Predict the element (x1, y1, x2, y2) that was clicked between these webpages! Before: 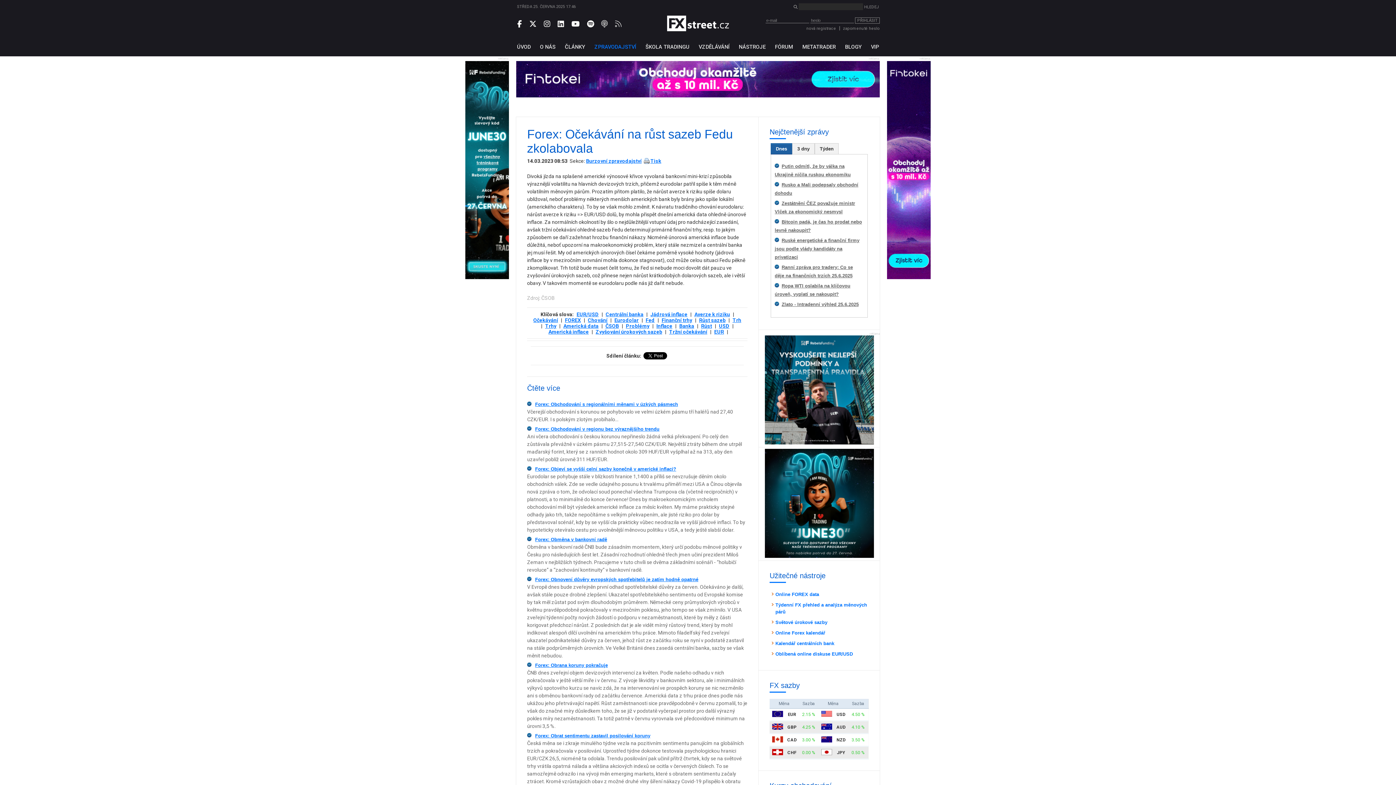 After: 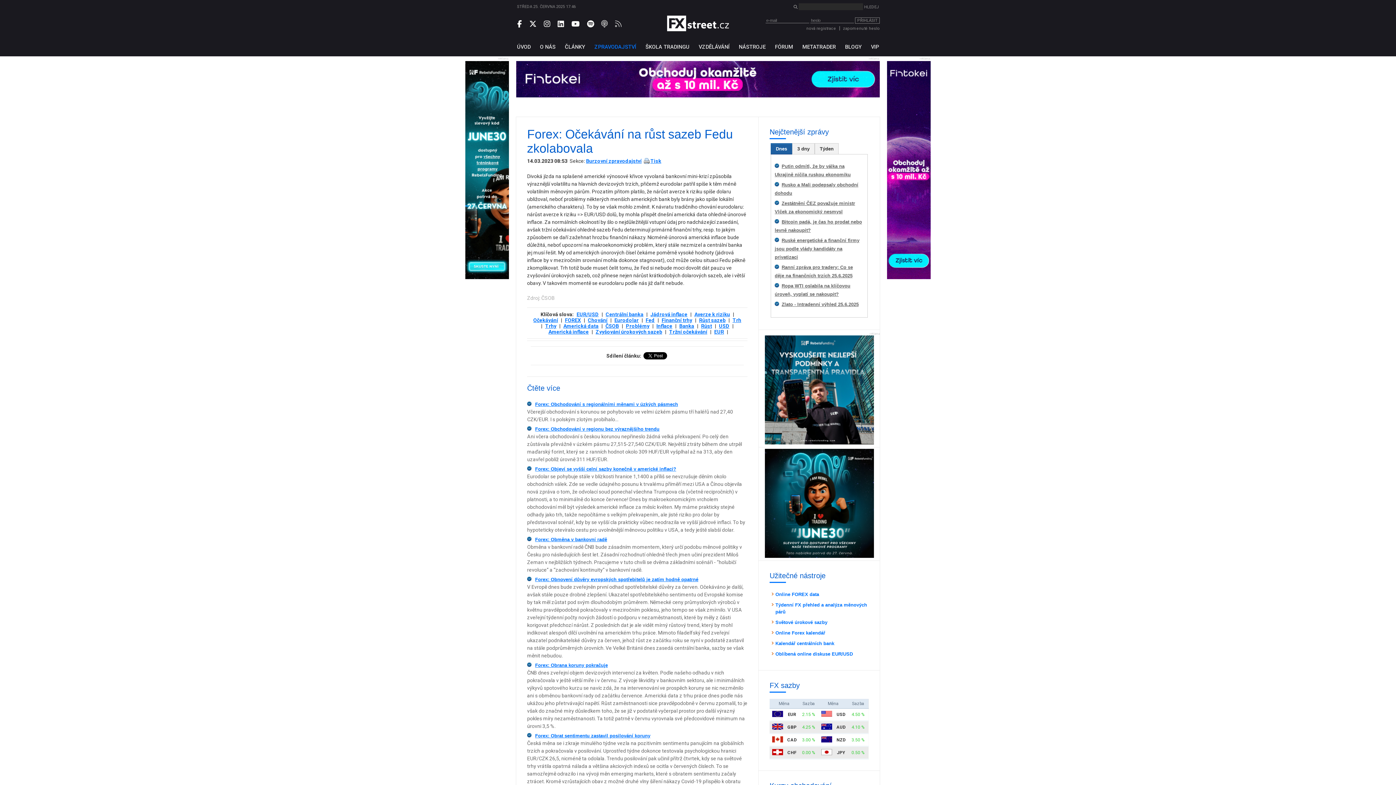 Action: bbox: (465, 274, 509, 280)